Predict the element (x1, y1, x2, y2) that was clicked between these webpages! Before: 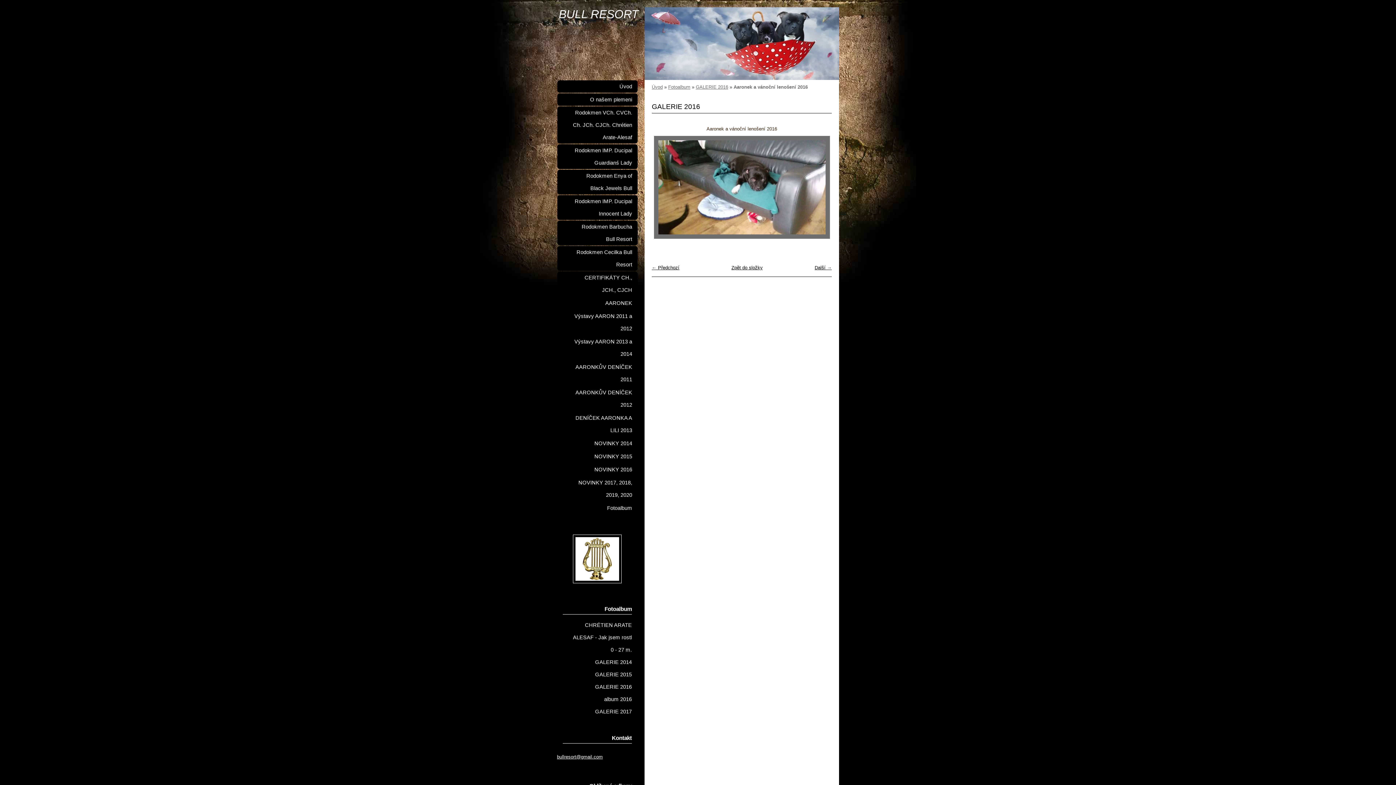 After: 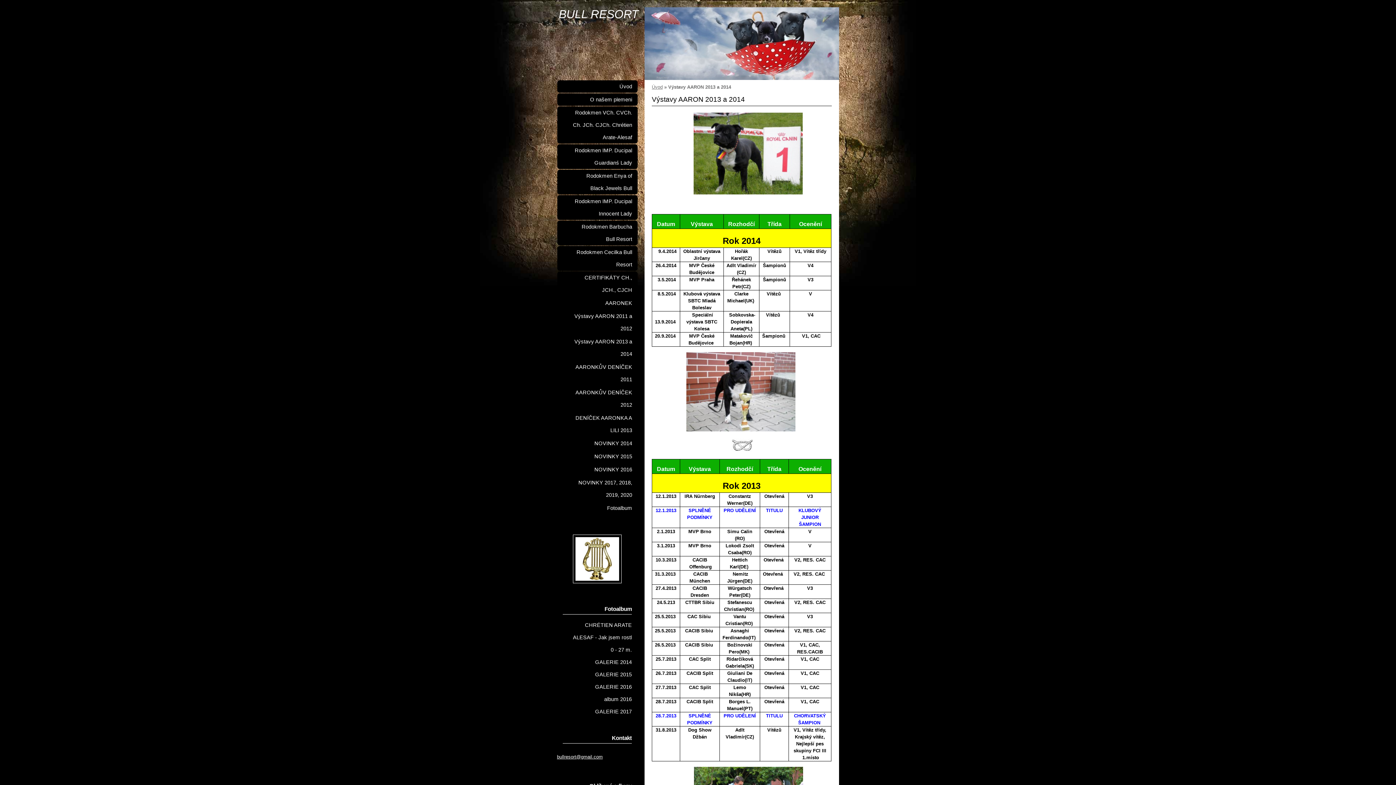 Action: label: Výstavy AARON 2013 a 2014 bbox: (557, 335, 637, 360)